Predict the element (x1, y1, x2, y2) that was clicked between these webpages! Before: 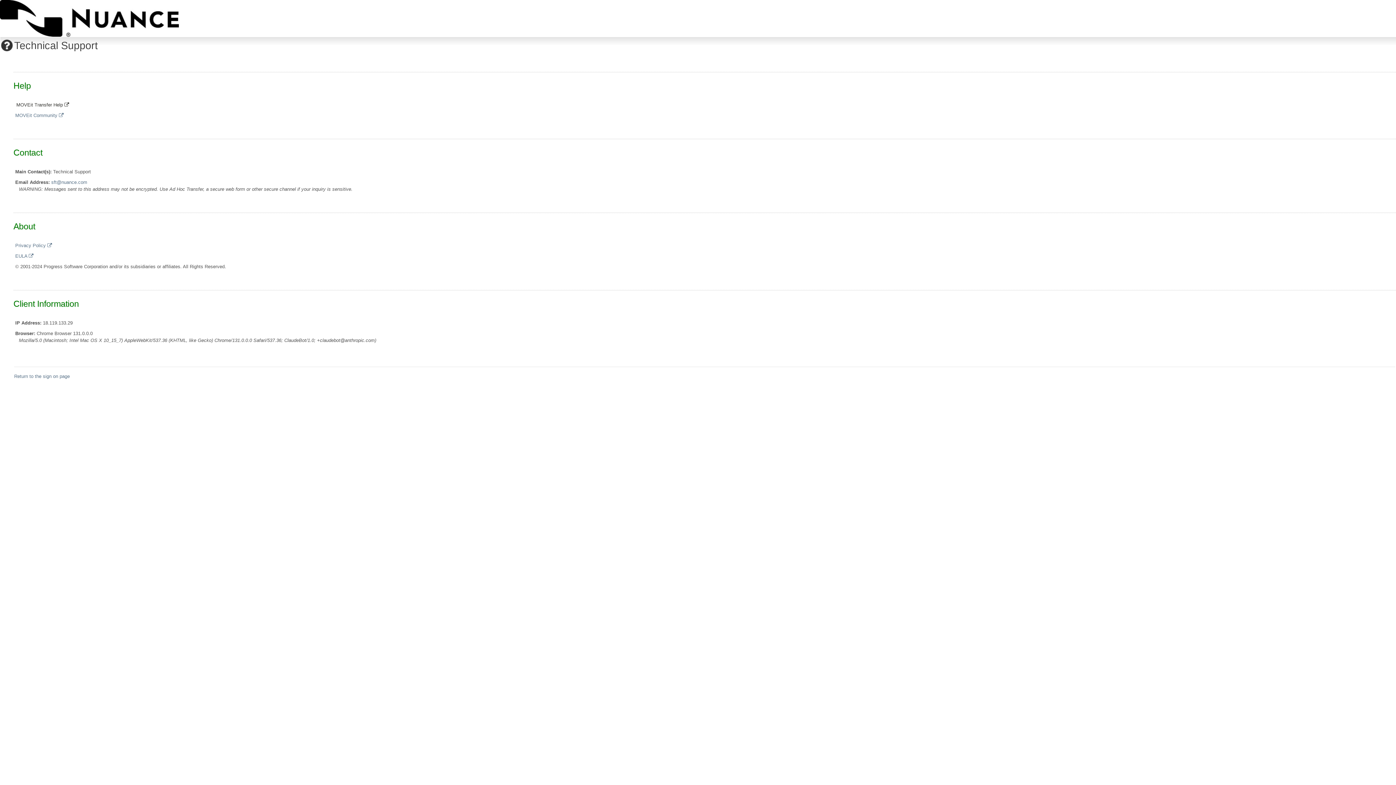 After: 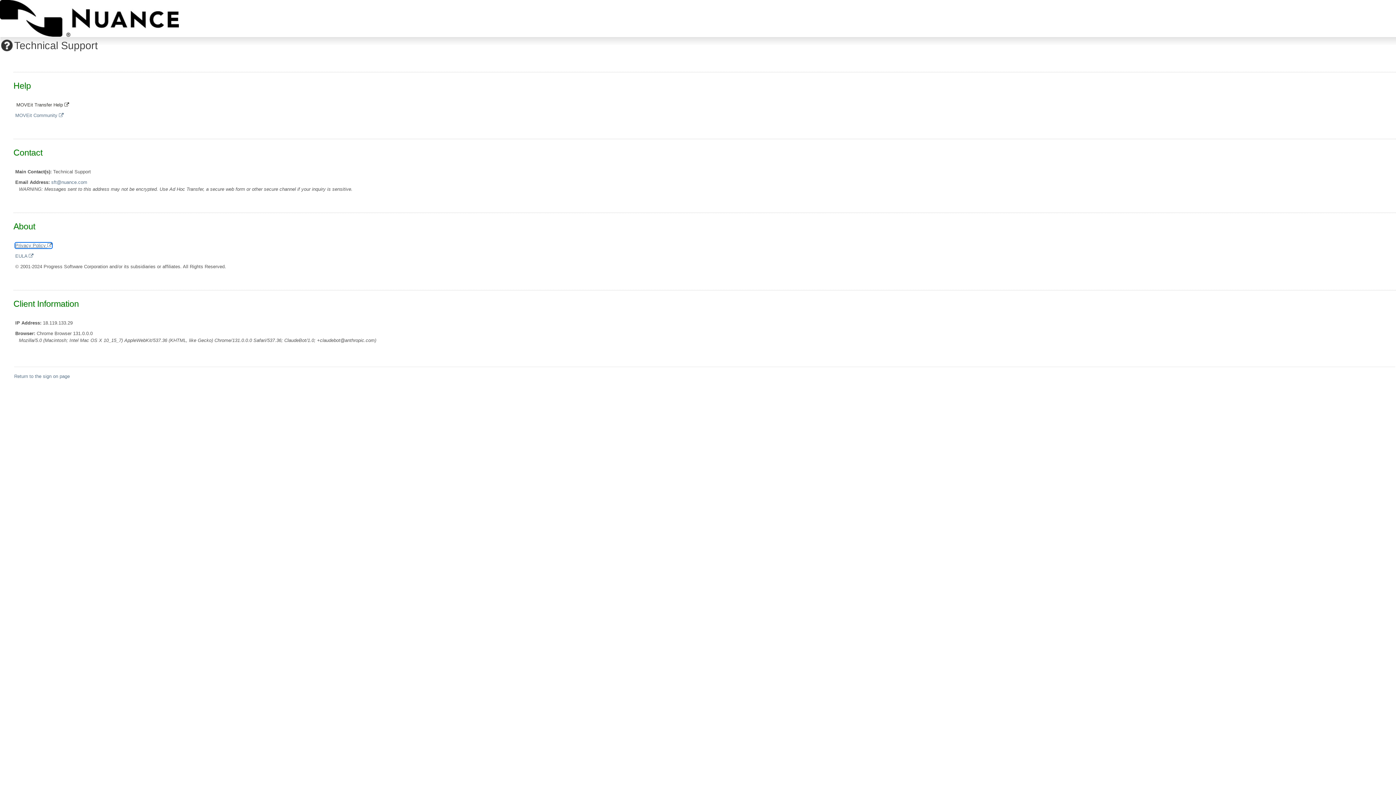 Action: label: Privacy Policy  bbox: (15, 242, 52, 248)